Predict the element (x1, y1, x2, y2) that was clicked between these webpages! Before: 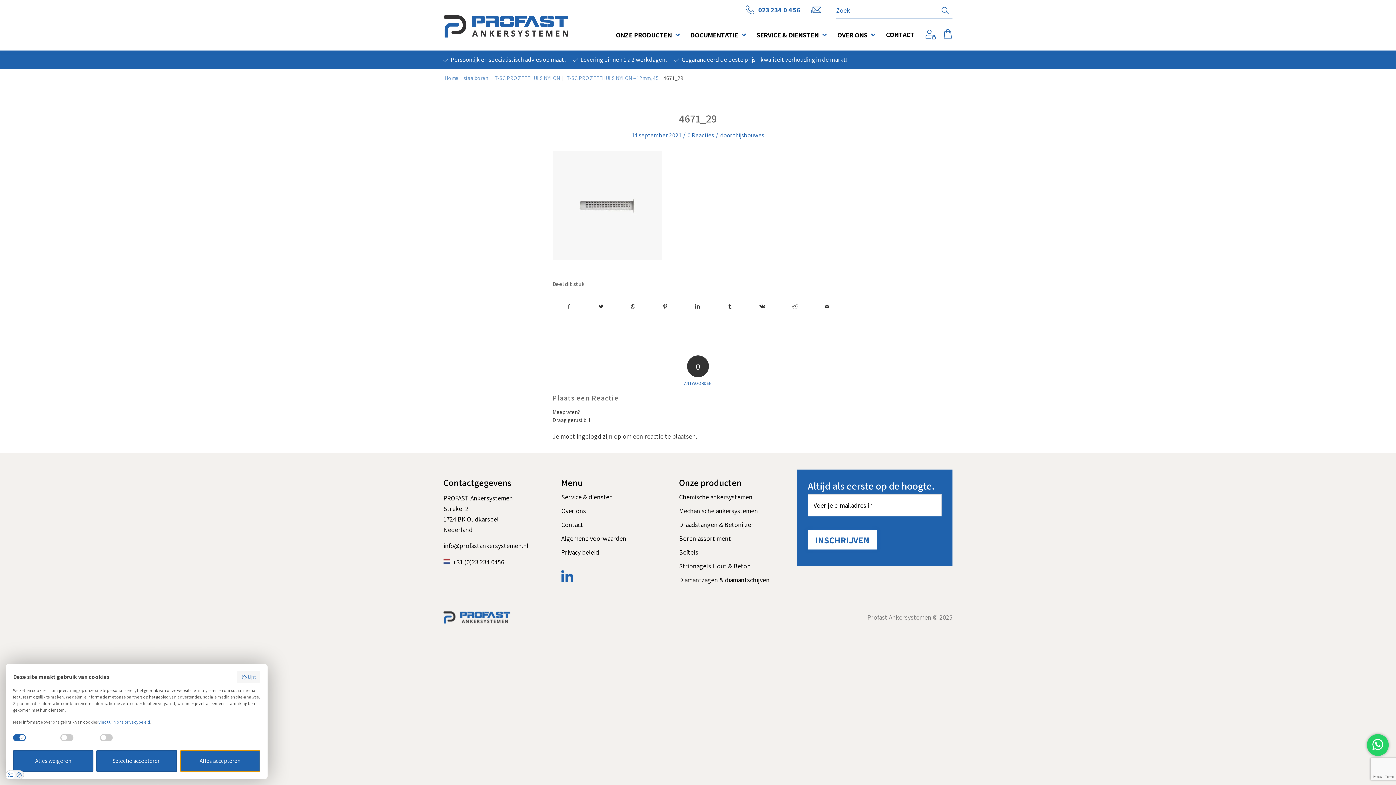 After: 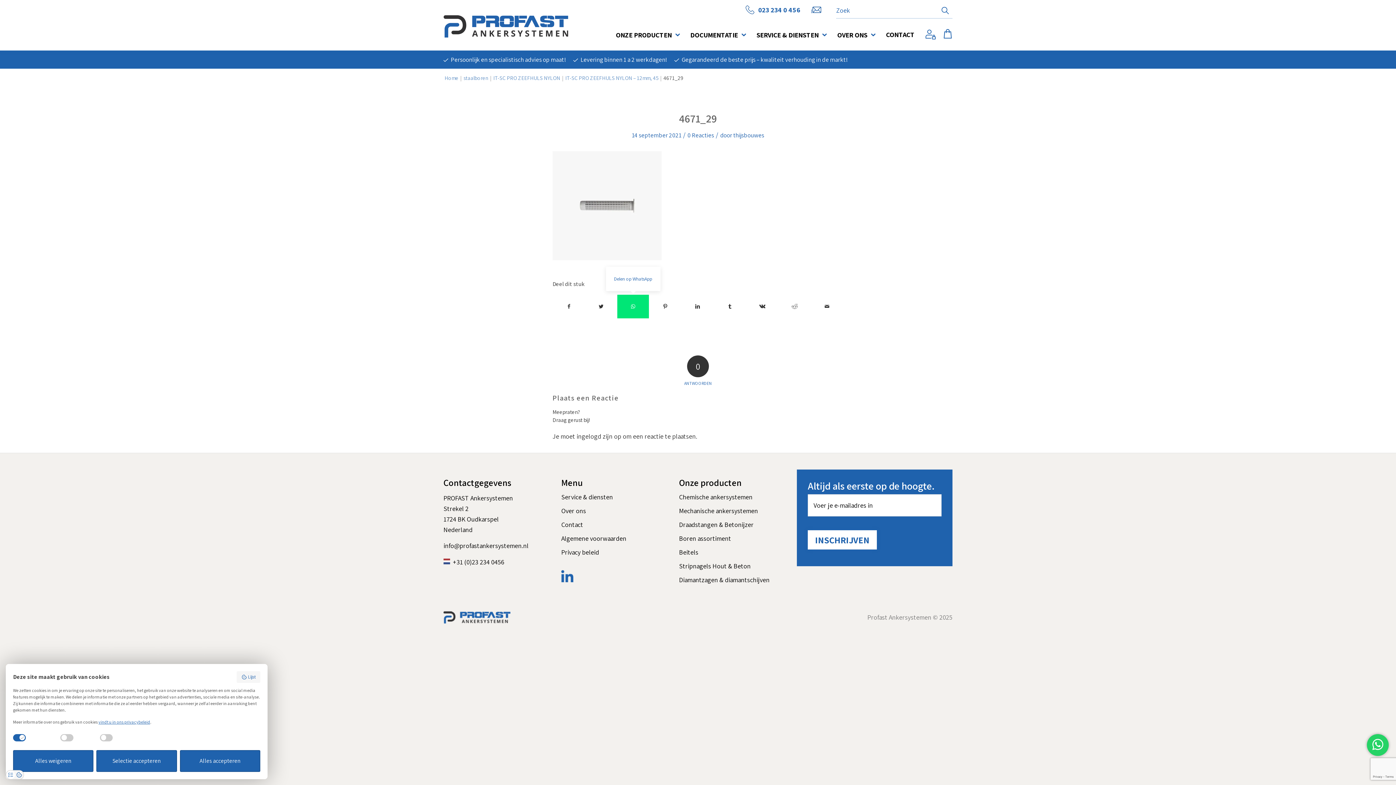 Action: bbox: (617, 294, 649, 318) label: Delen op WhatsApp